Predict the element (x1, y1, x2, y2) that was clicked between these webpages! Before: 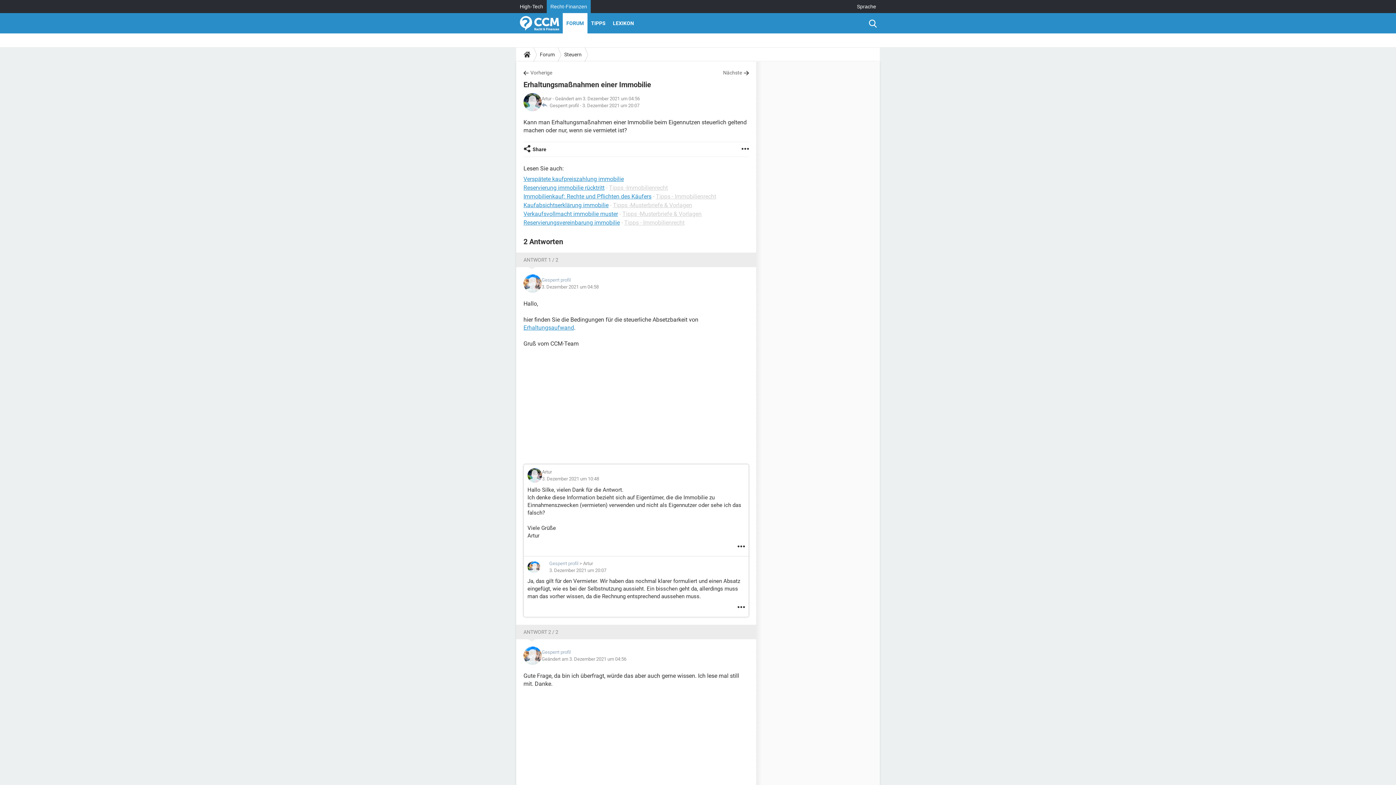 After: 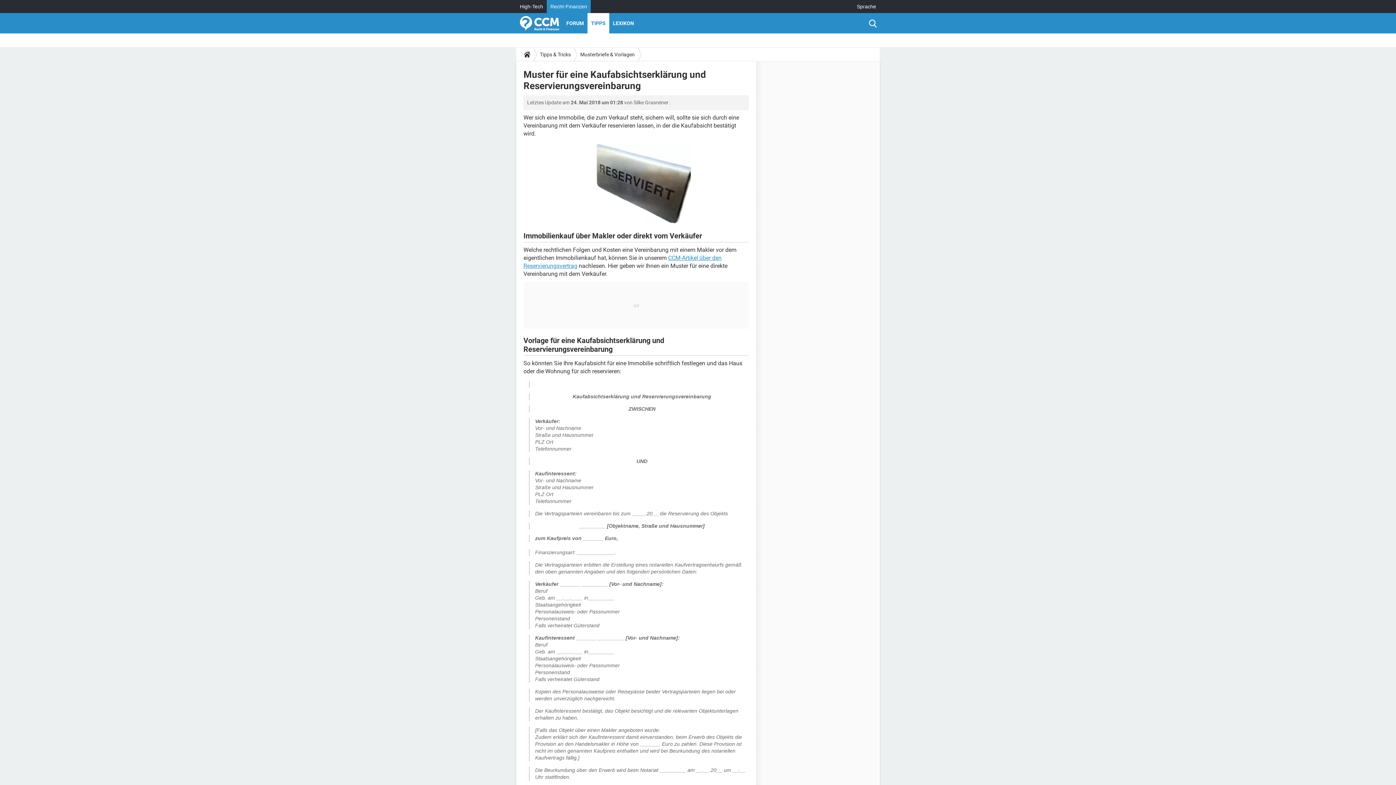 Action: bbox: (523, 201, 608, 208) label: Kaufabsichtserklärung immobilie